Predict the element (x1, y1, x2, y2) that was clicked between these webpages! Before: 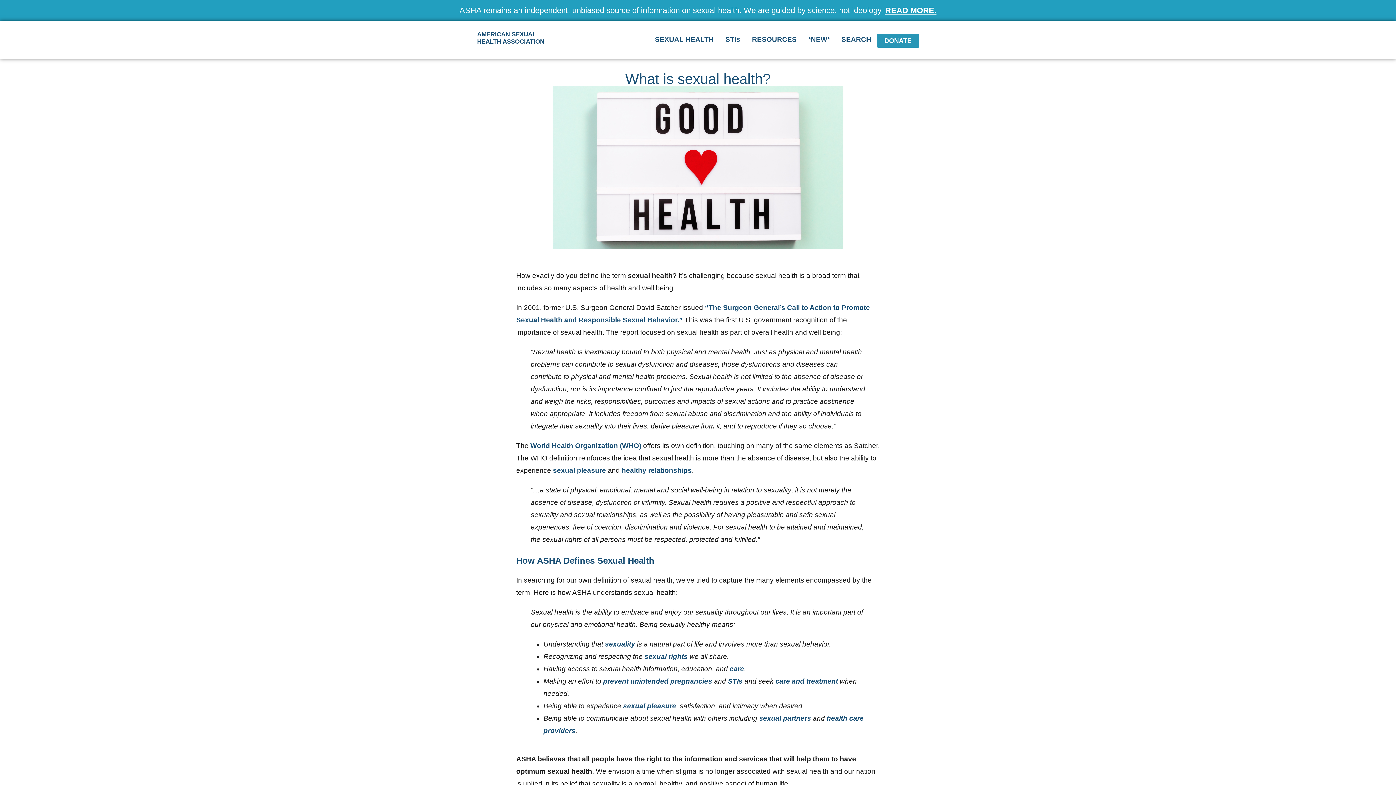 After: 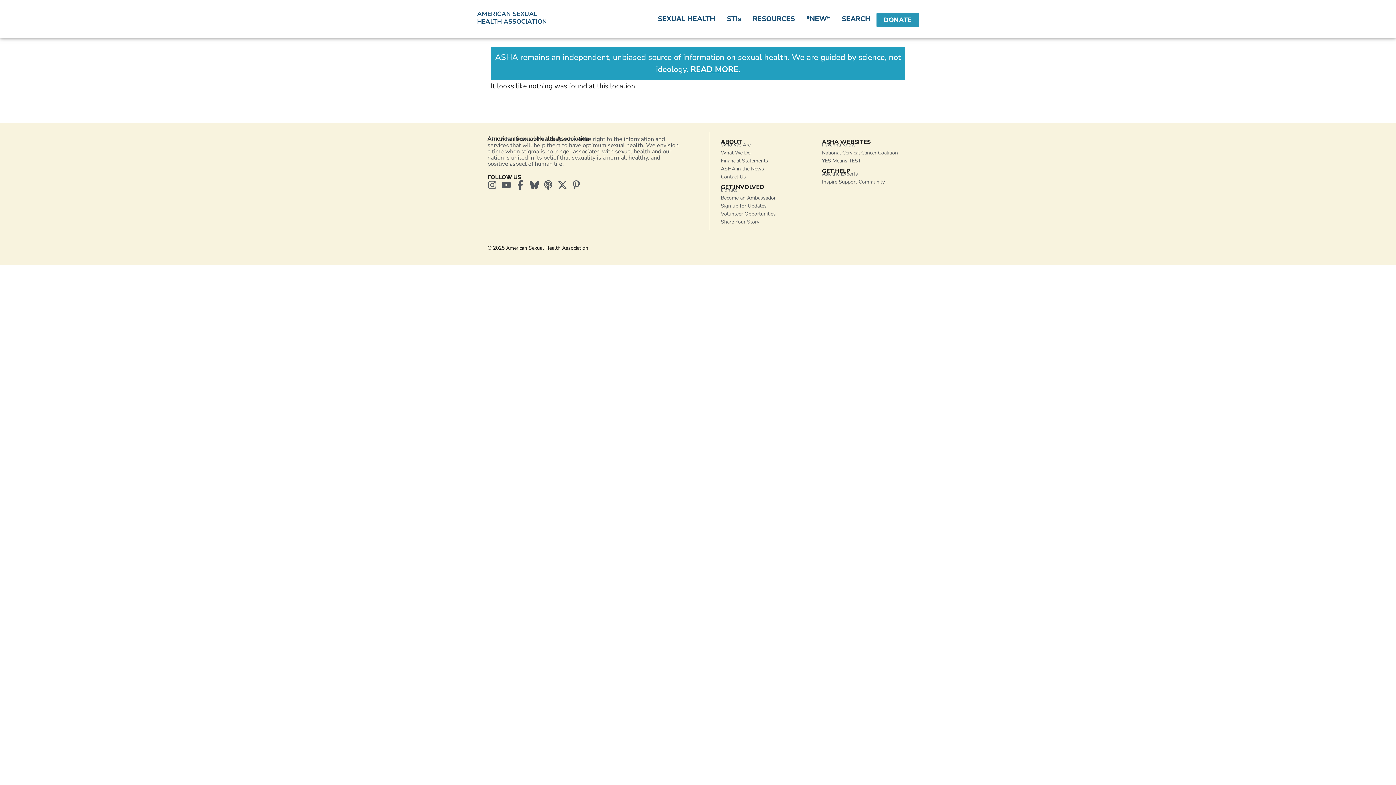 Action: bbox: (623, 702, 676, 710) label: sexual pleasure